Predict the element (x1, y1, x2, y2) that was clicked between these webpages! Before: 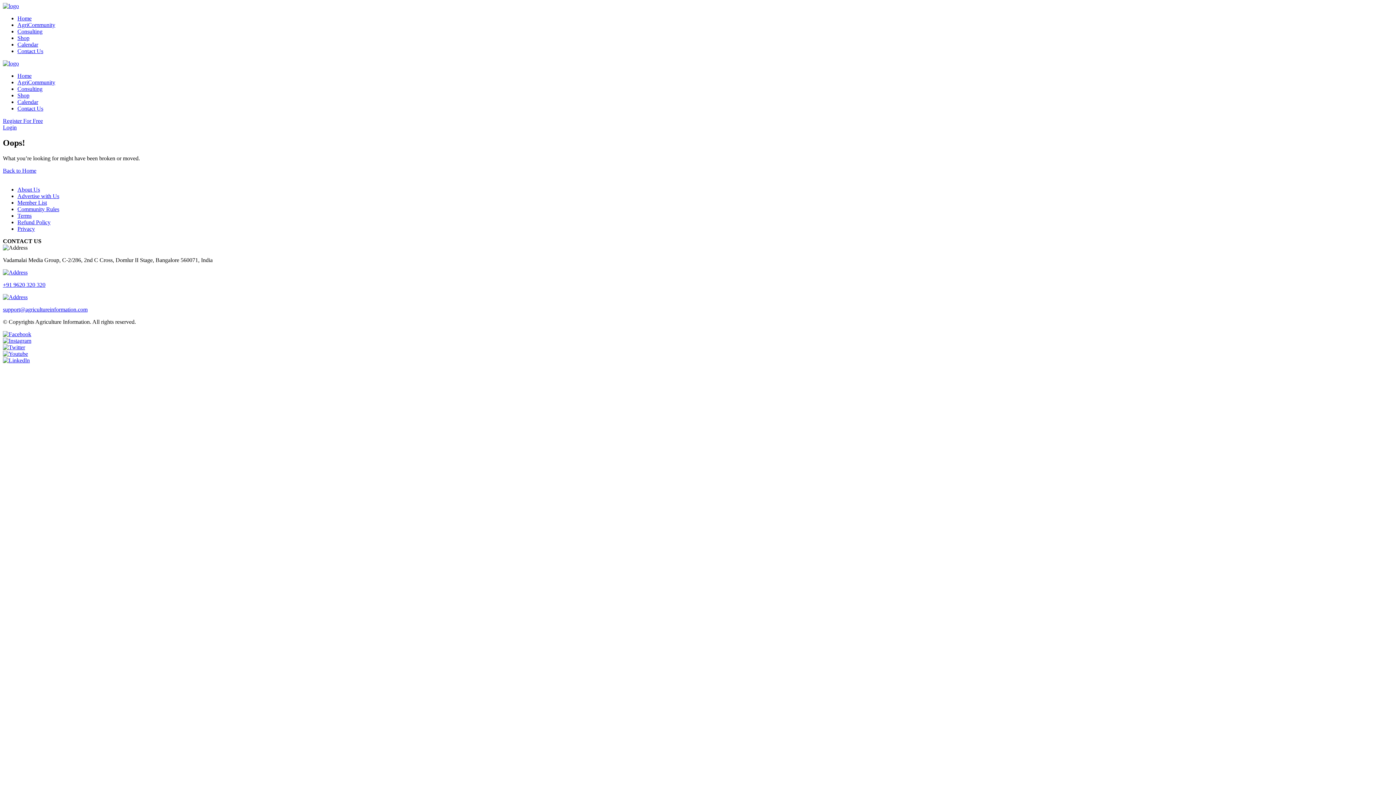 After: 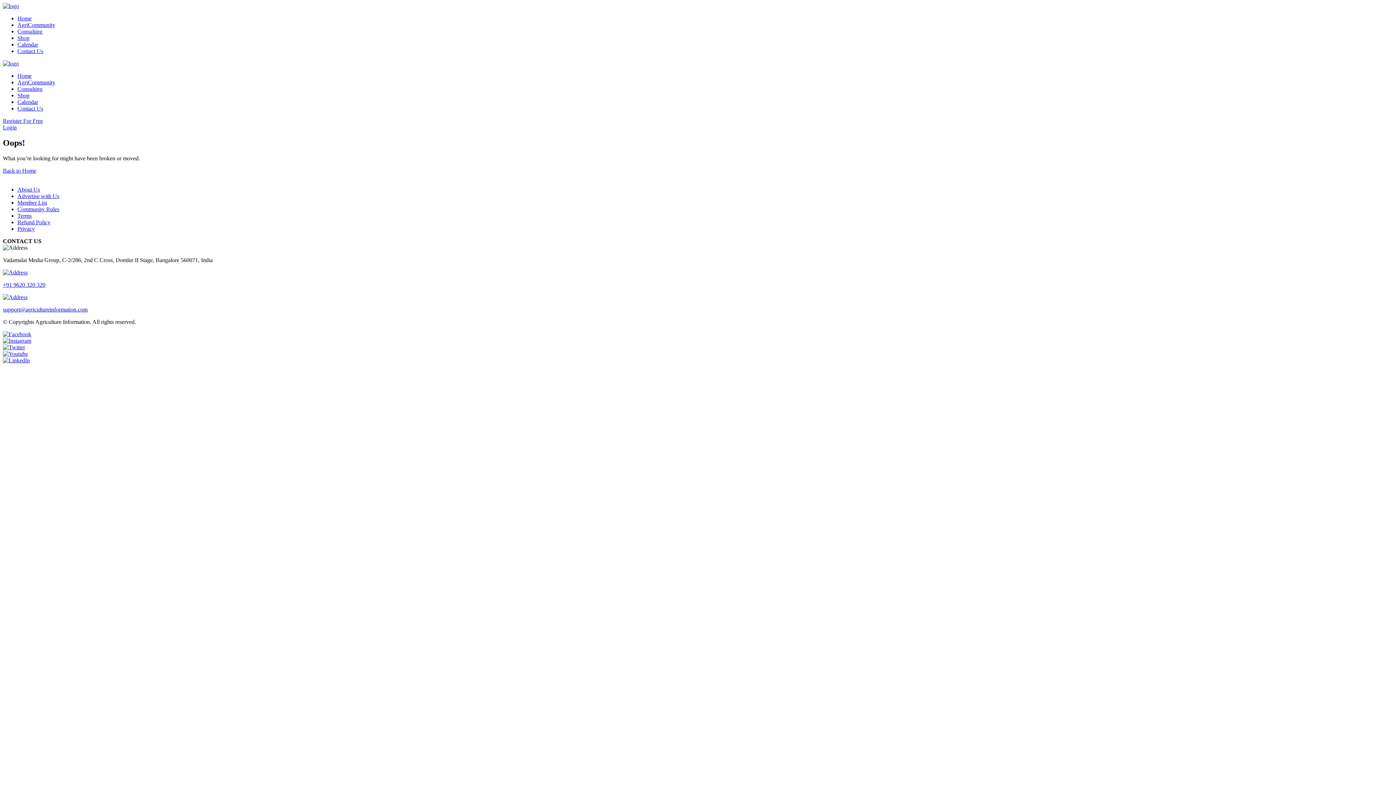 Action: bbox: (2, 357, 29, 363)